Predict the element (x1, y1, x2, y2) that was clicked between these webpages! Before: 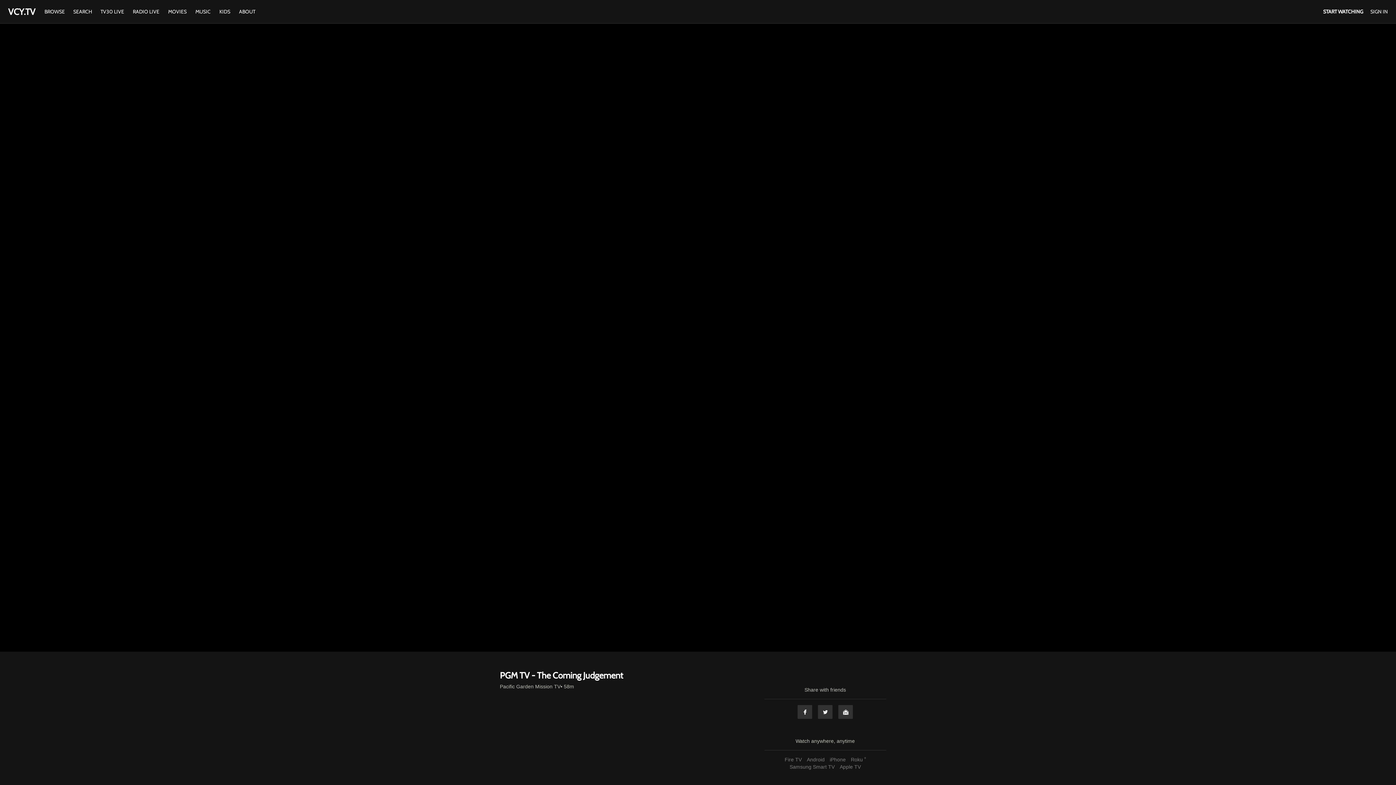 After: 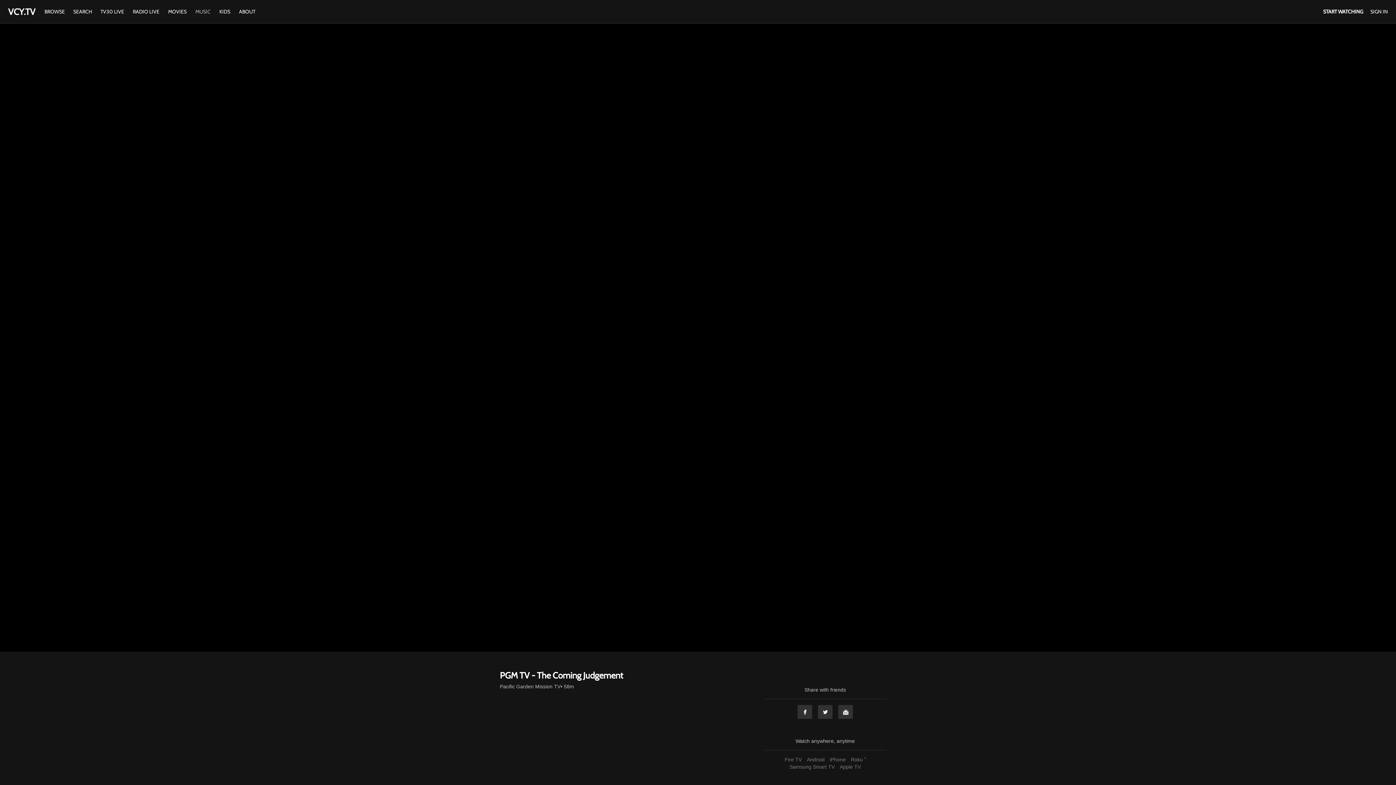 Action: label: MUSIC bbox: (191, 8, 214, 14)